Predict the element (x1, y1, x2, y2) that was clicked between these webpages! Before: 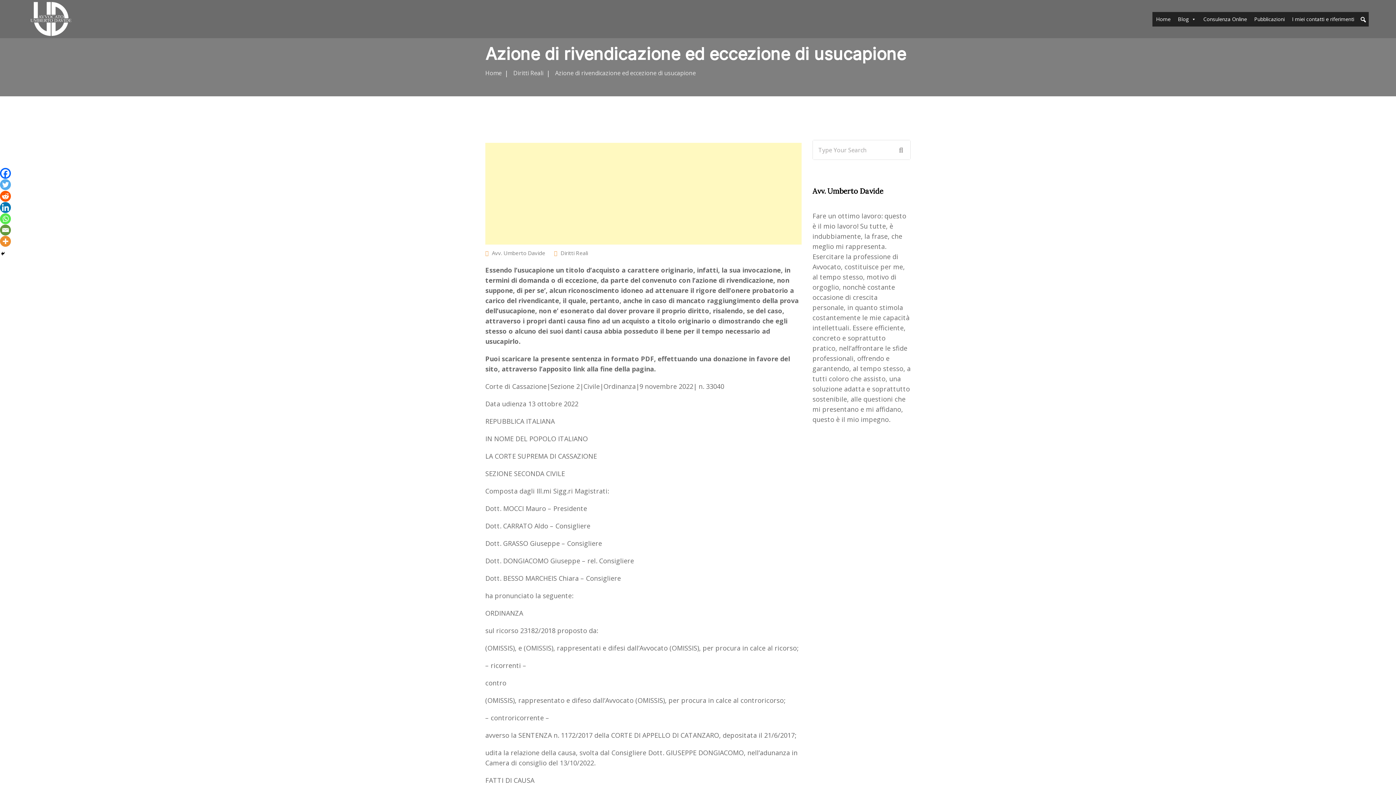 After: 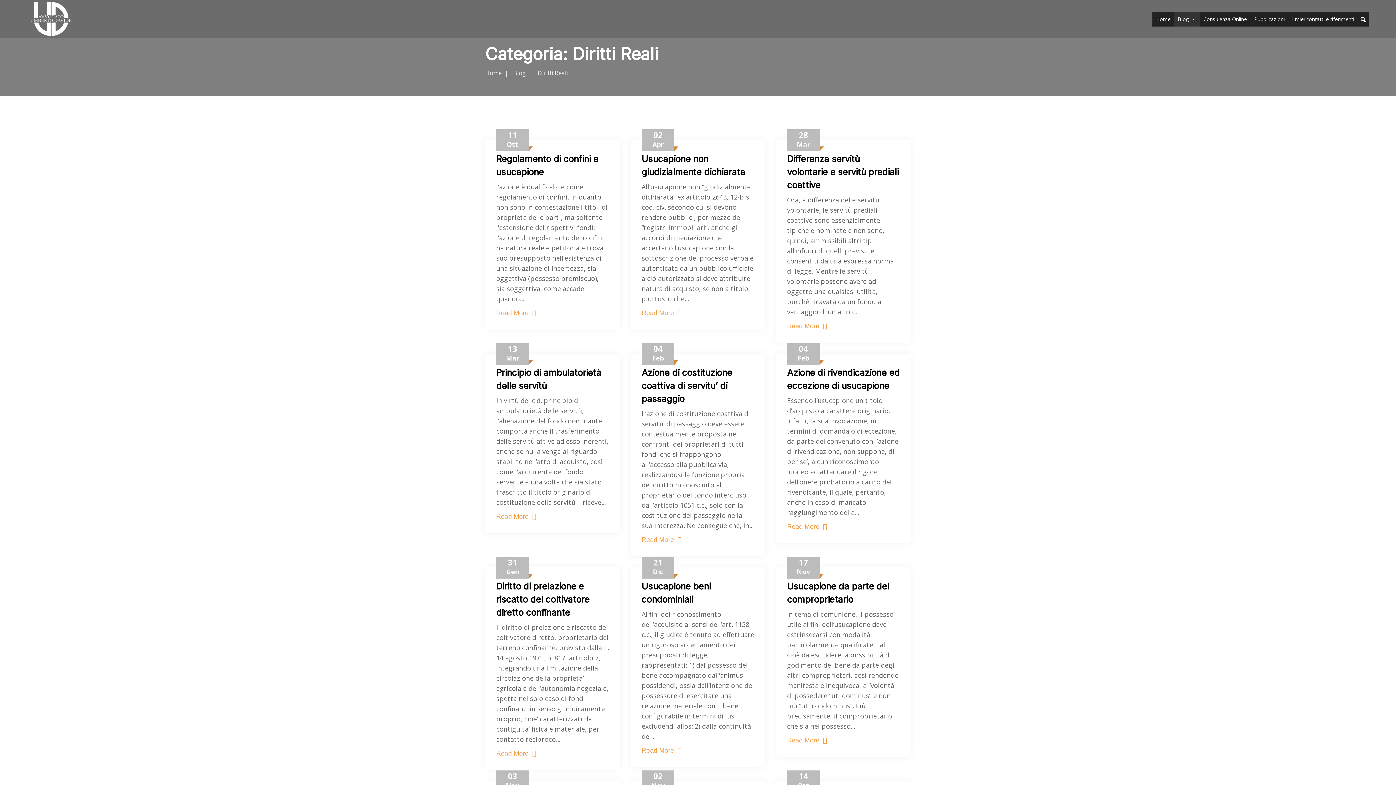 Action: label: Diritti Reali bbox: (560, 249, 588, 256)